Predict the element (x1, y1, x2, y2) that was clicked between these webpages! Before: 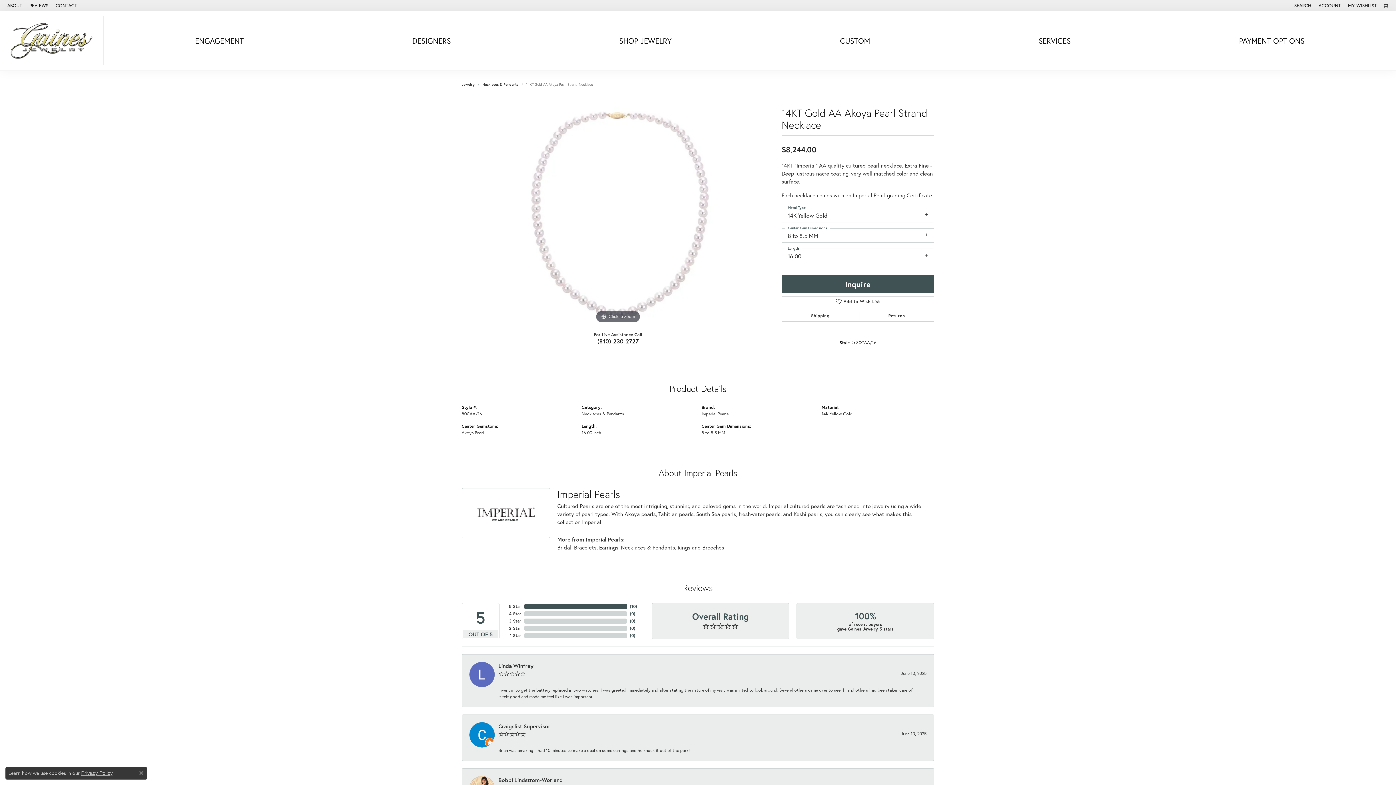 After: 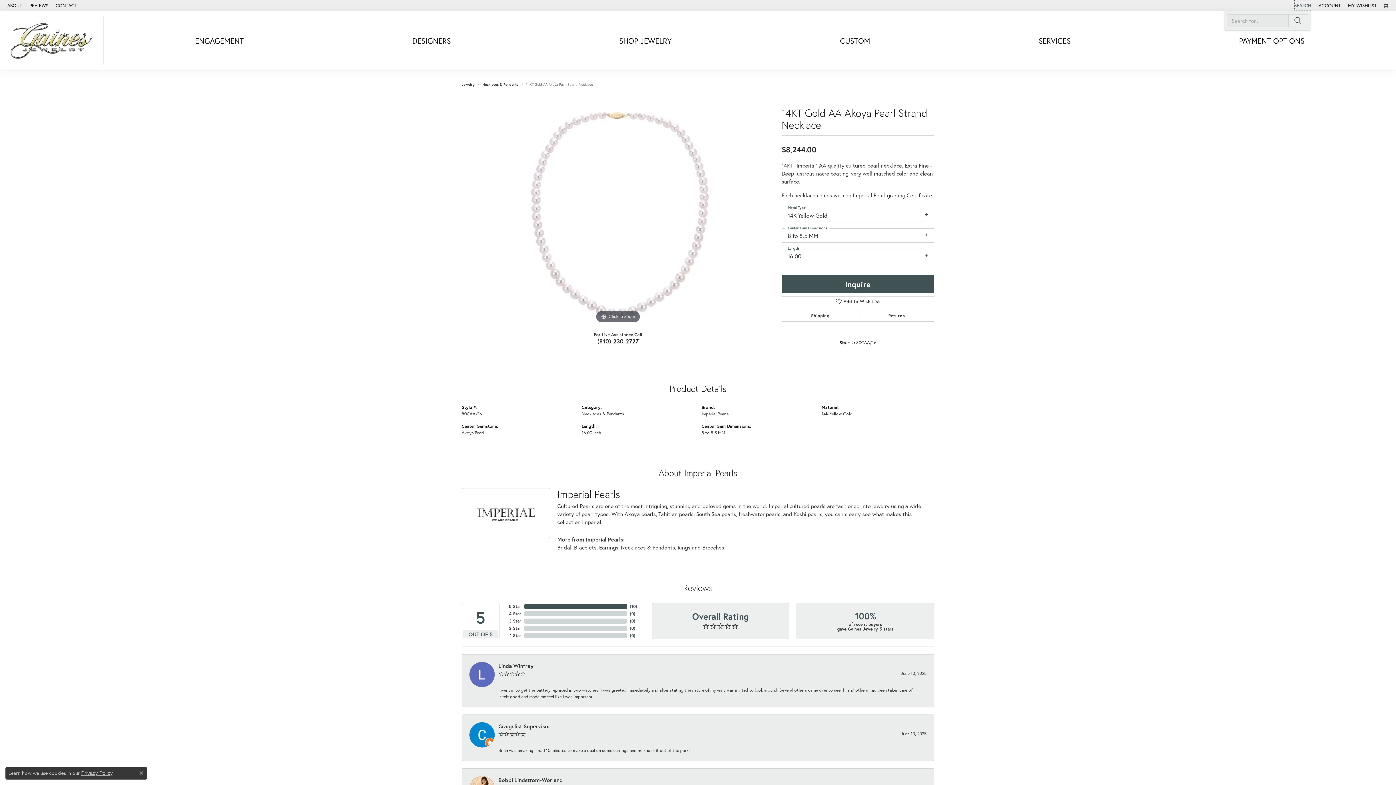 Action: label: Search bbox: (1294, 0, 1311, 10)